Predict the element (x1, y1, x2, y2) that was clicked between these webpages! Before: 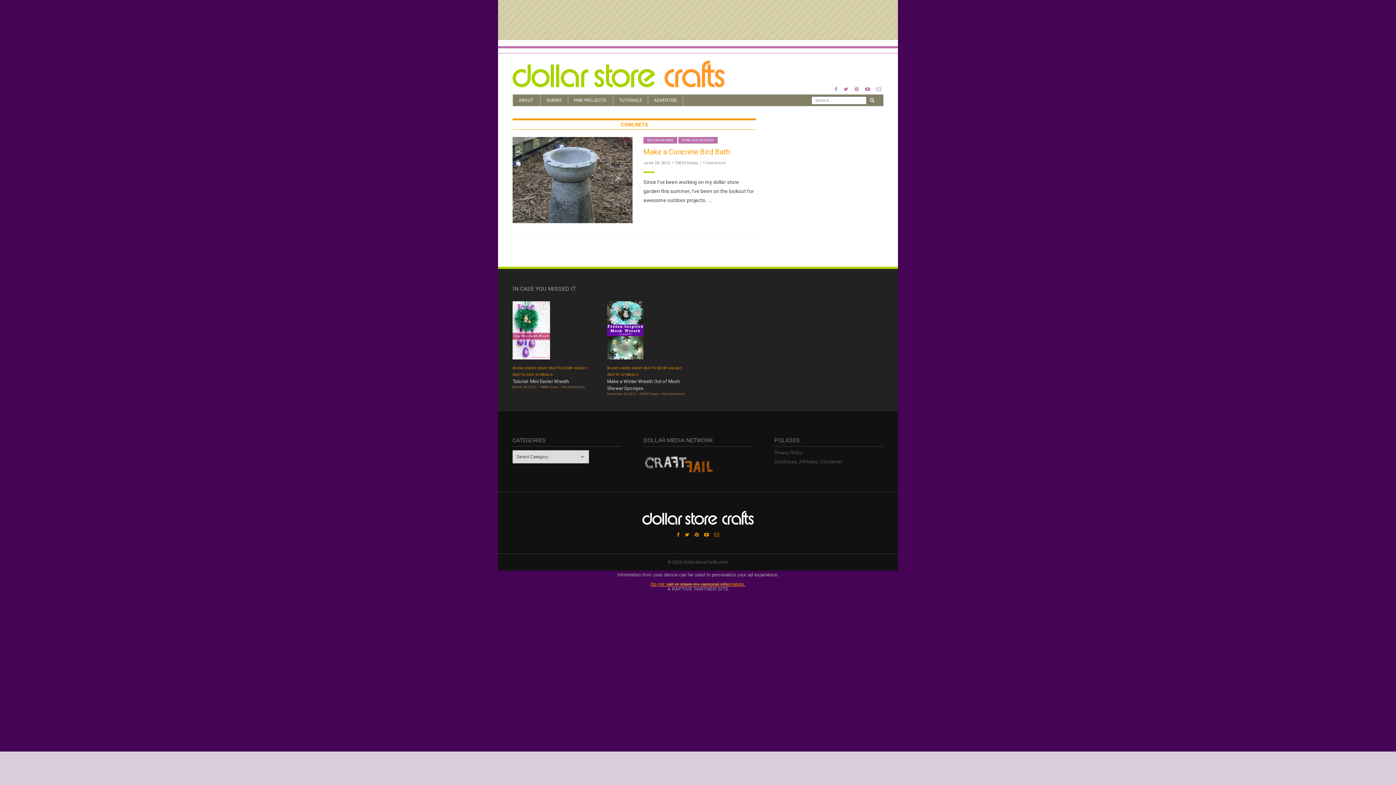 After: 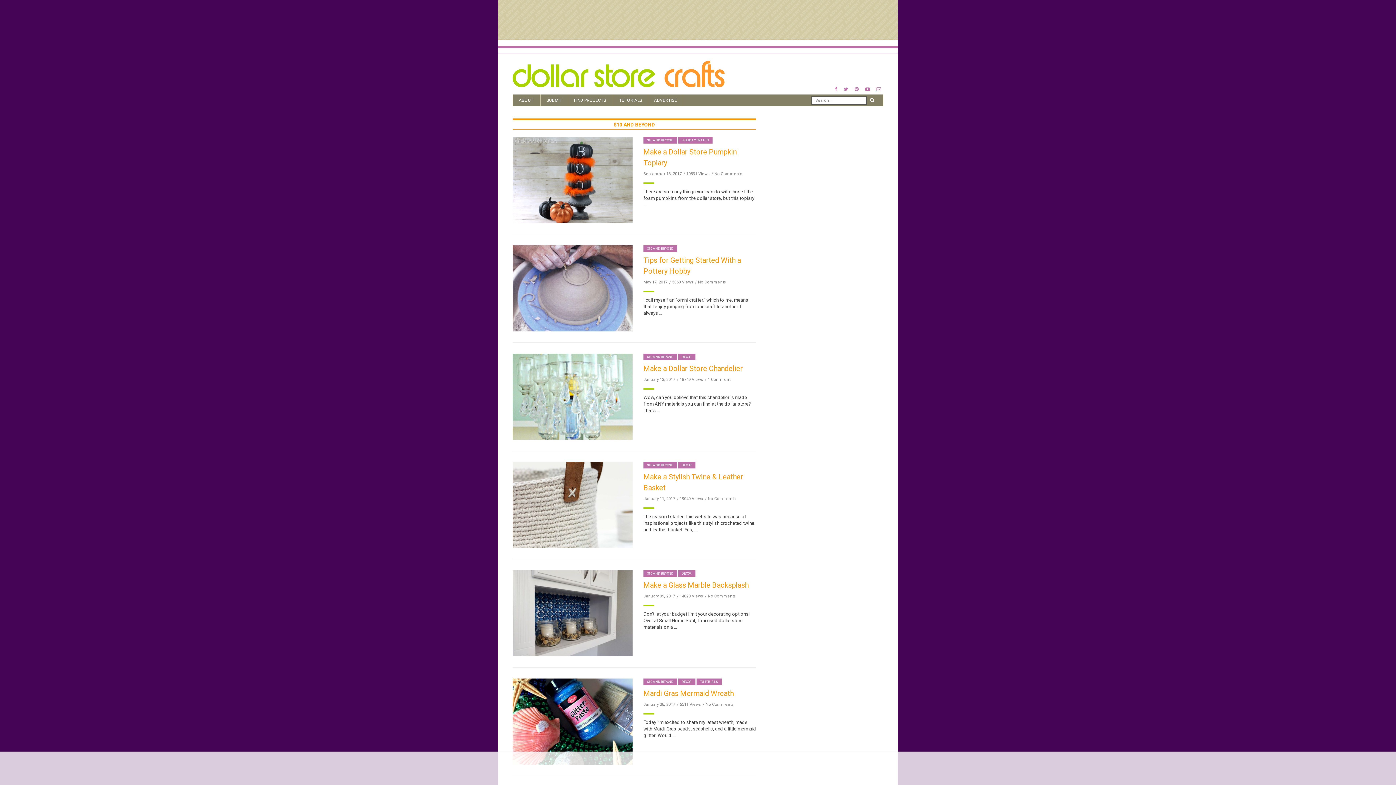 Action: bbox: (643, 137, 677, 143) label: $10 AND BEYOND